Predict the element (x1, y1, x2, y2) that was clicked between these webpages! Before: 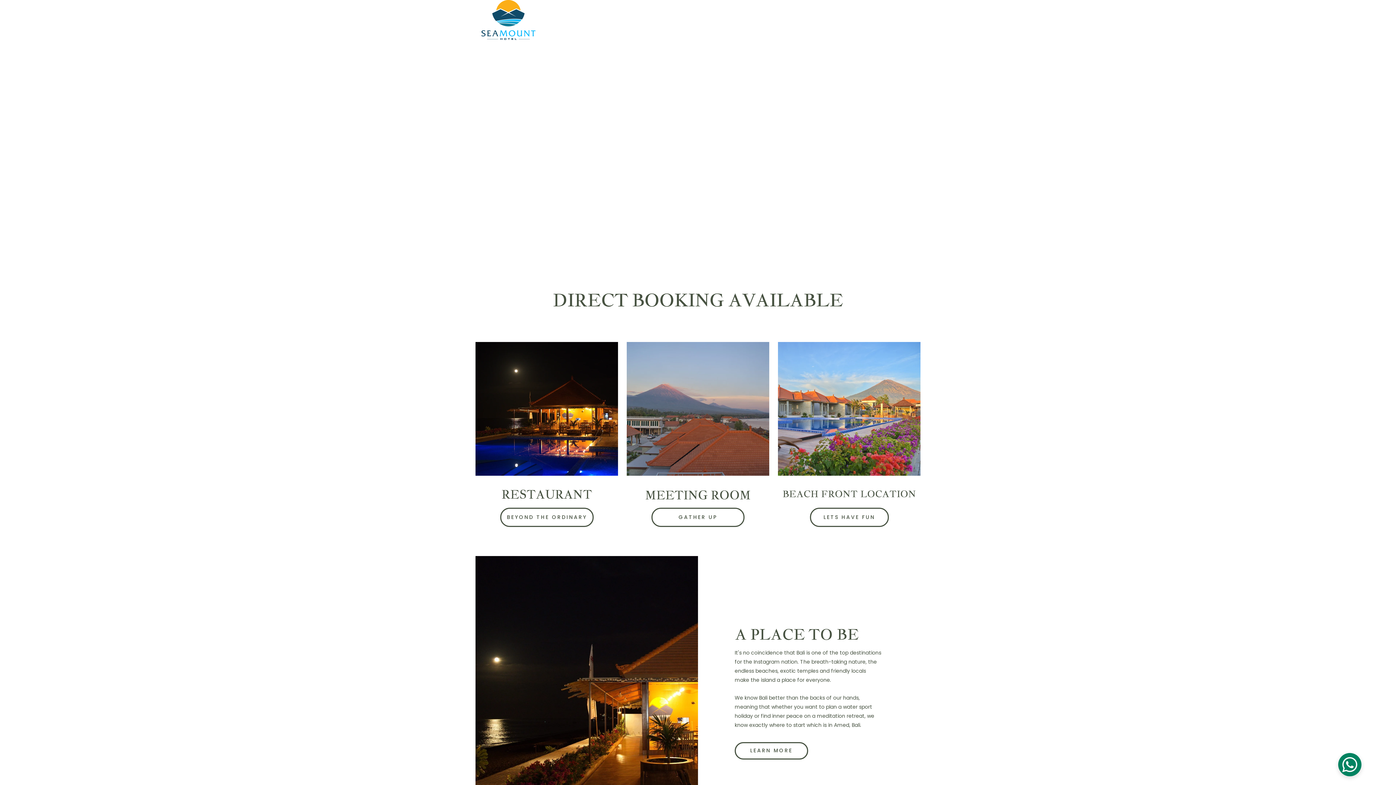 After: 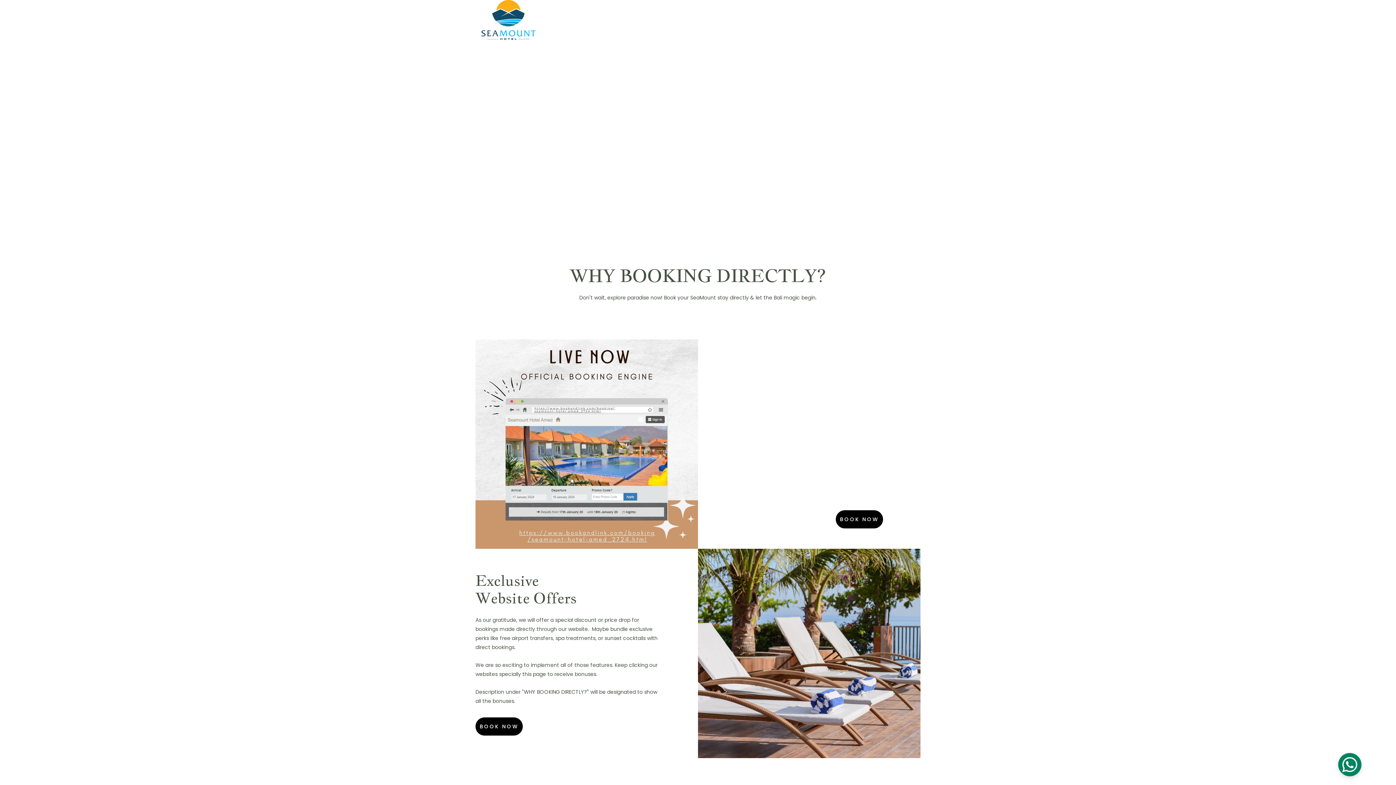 Action: bbox: (744, 15, 773, 24) label: BOOKING